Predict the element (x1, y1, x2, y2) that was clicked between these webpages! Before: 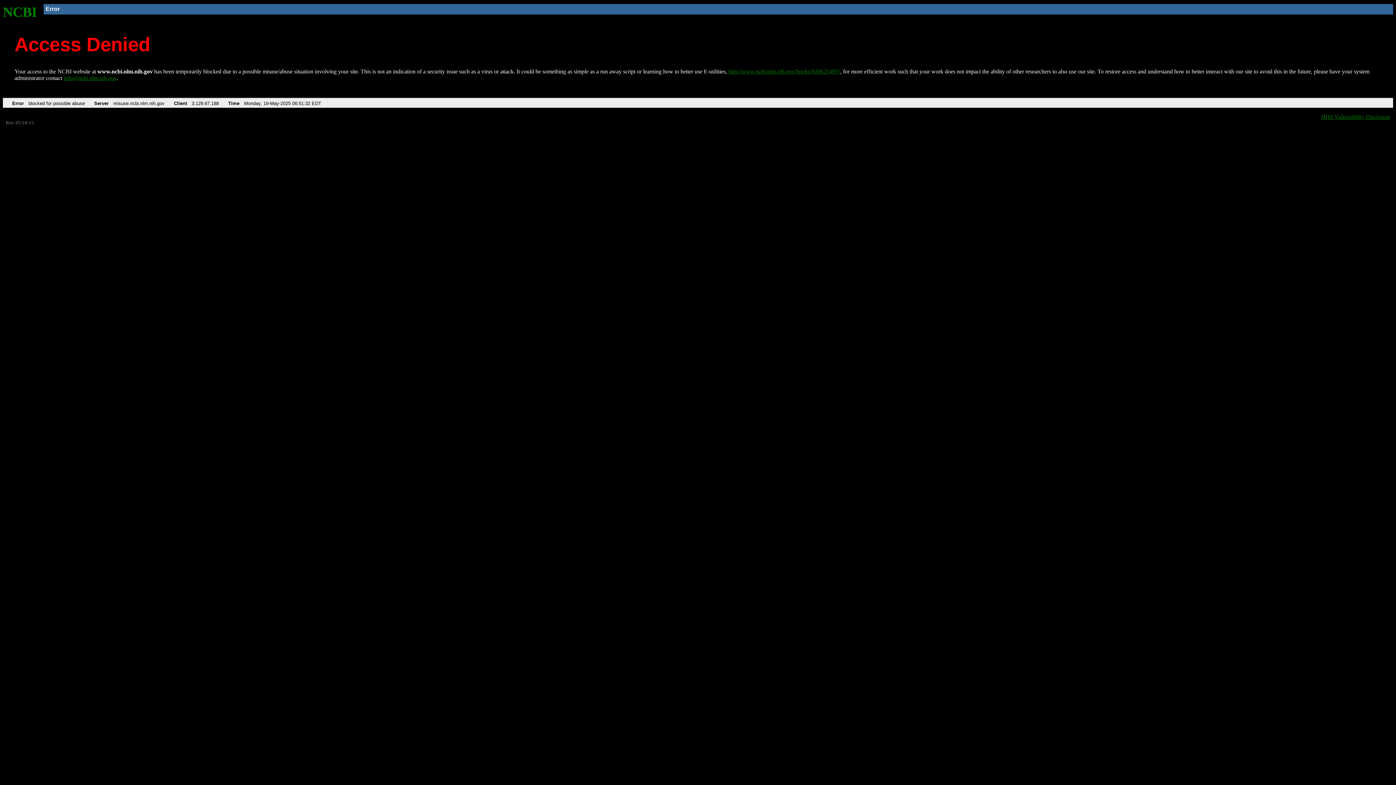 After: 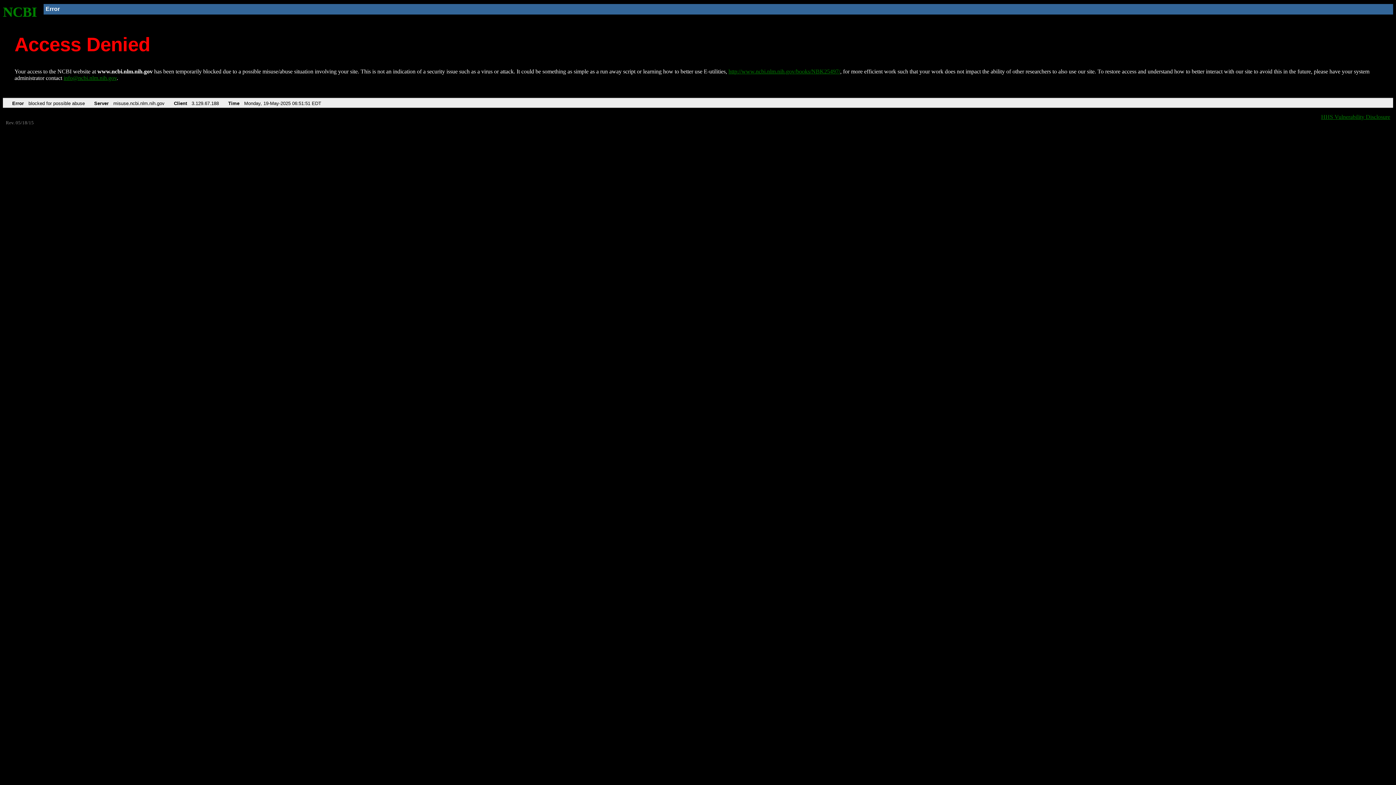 Action: bbox: (728, 68, 840, 74) label: http://www.ncbi.nlm.nih.gov/books/NBK25497/